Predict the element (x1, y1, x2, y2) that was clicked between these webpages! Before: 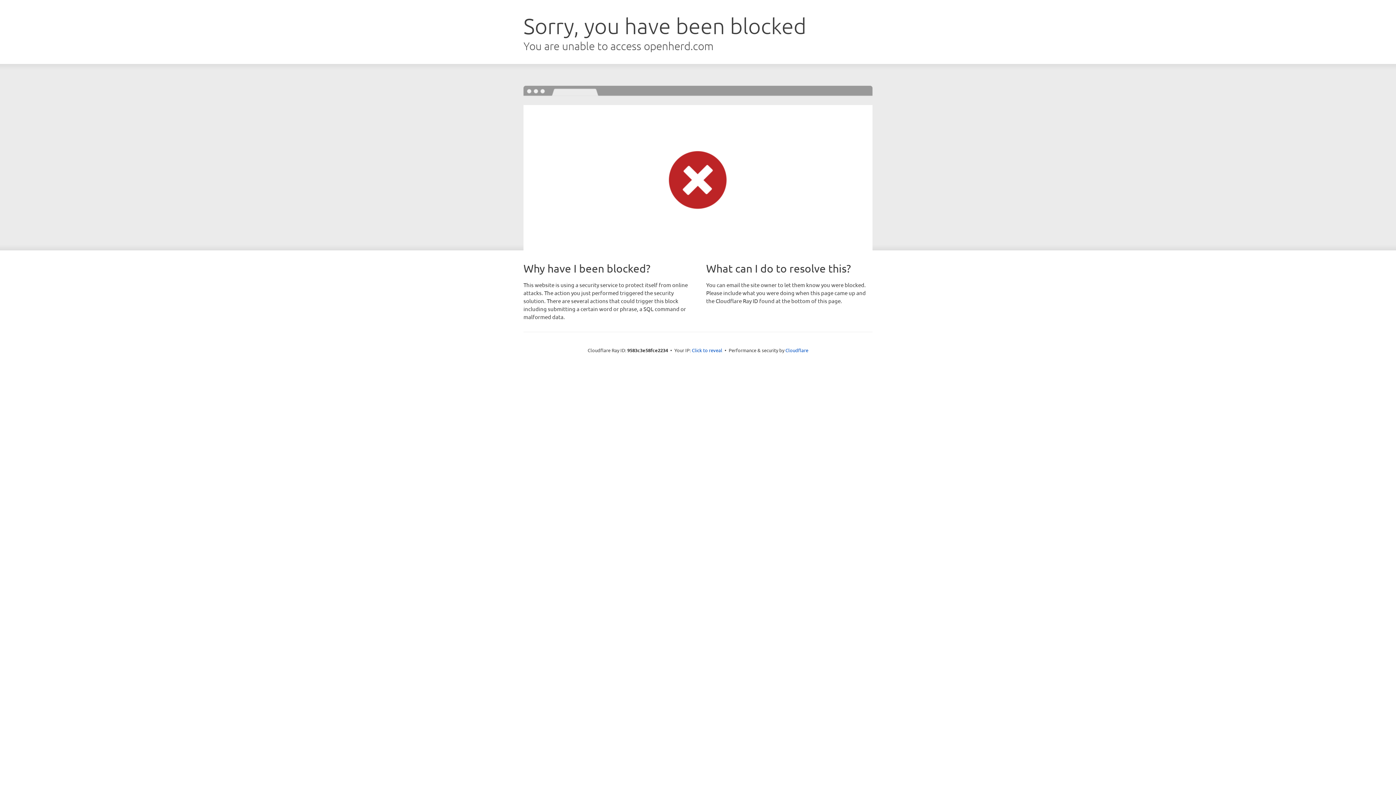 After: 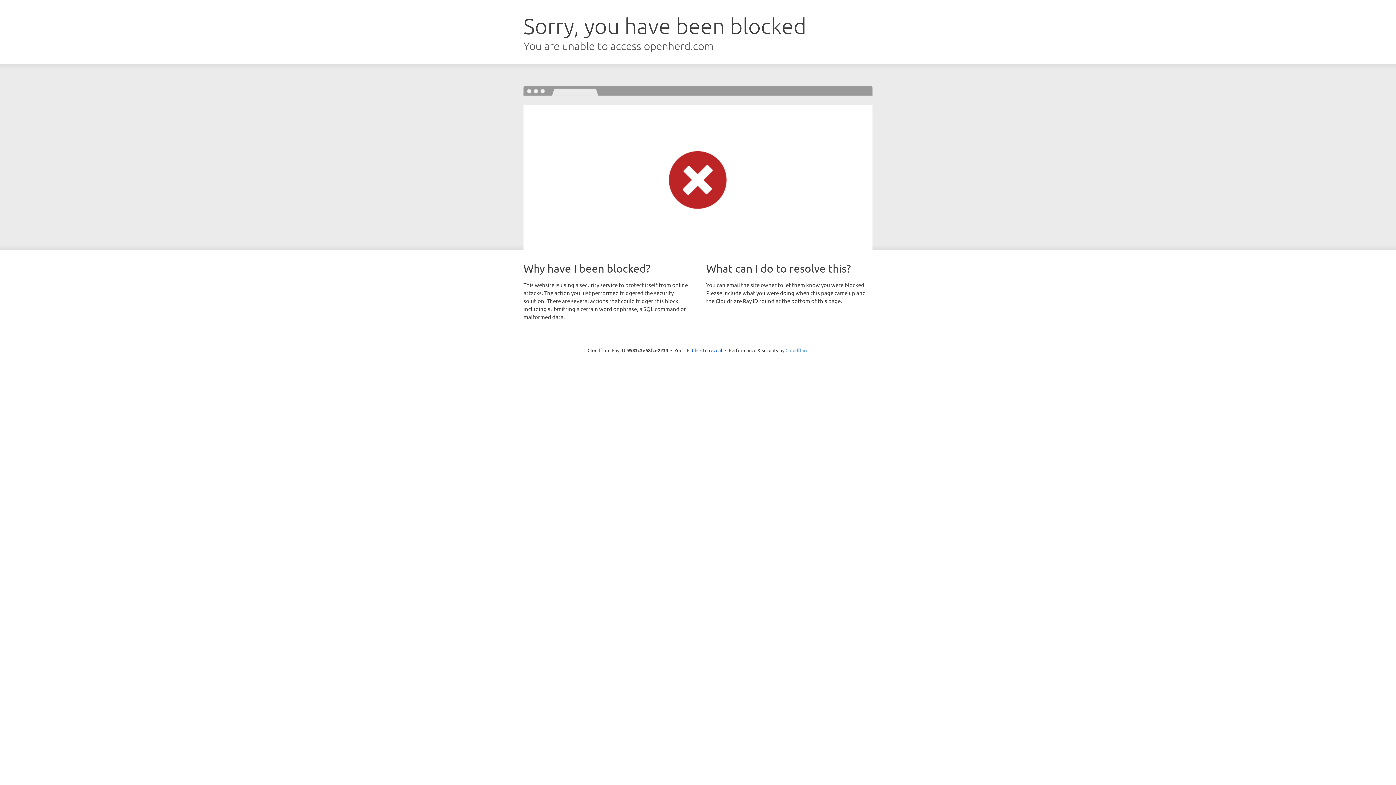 Action: bbox: (785, 347, 808, 353) label: Cloudflare